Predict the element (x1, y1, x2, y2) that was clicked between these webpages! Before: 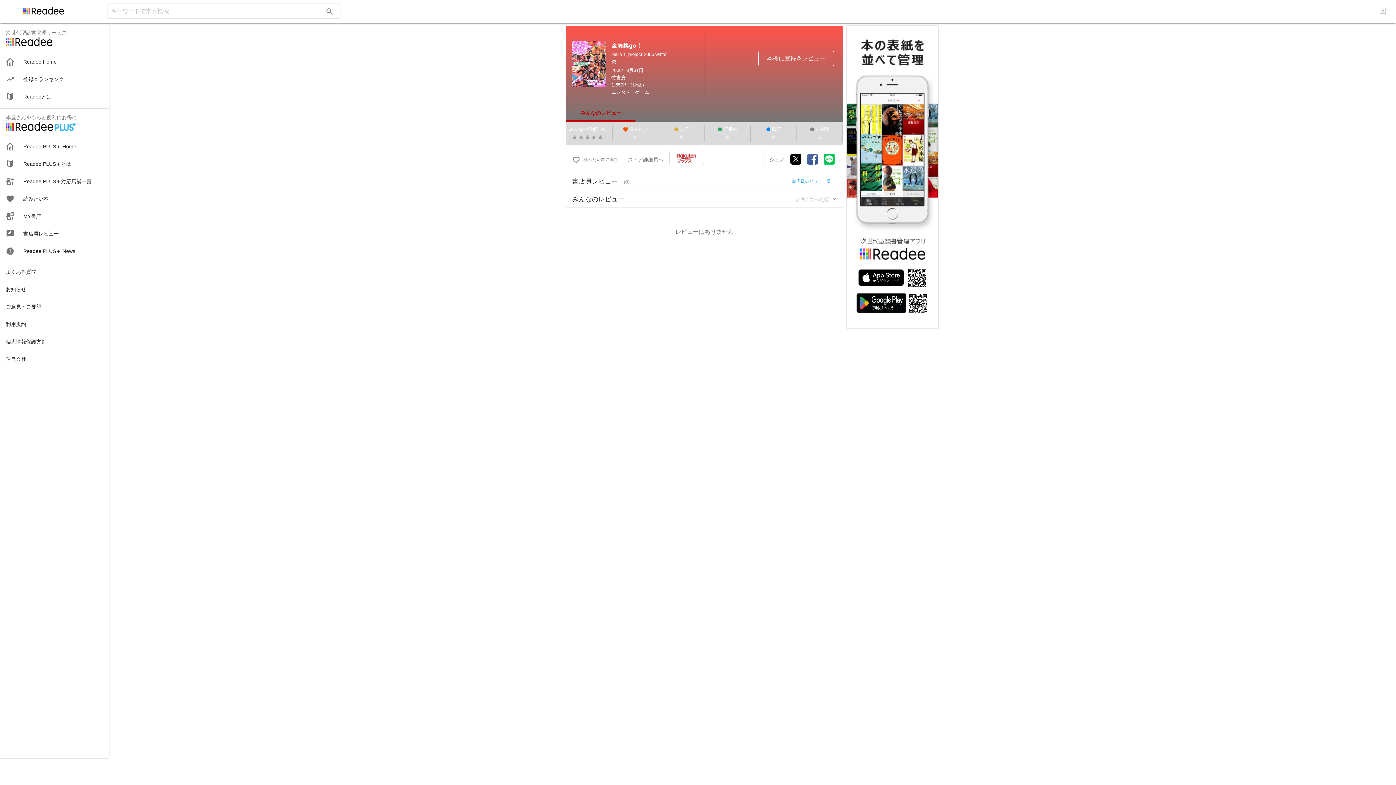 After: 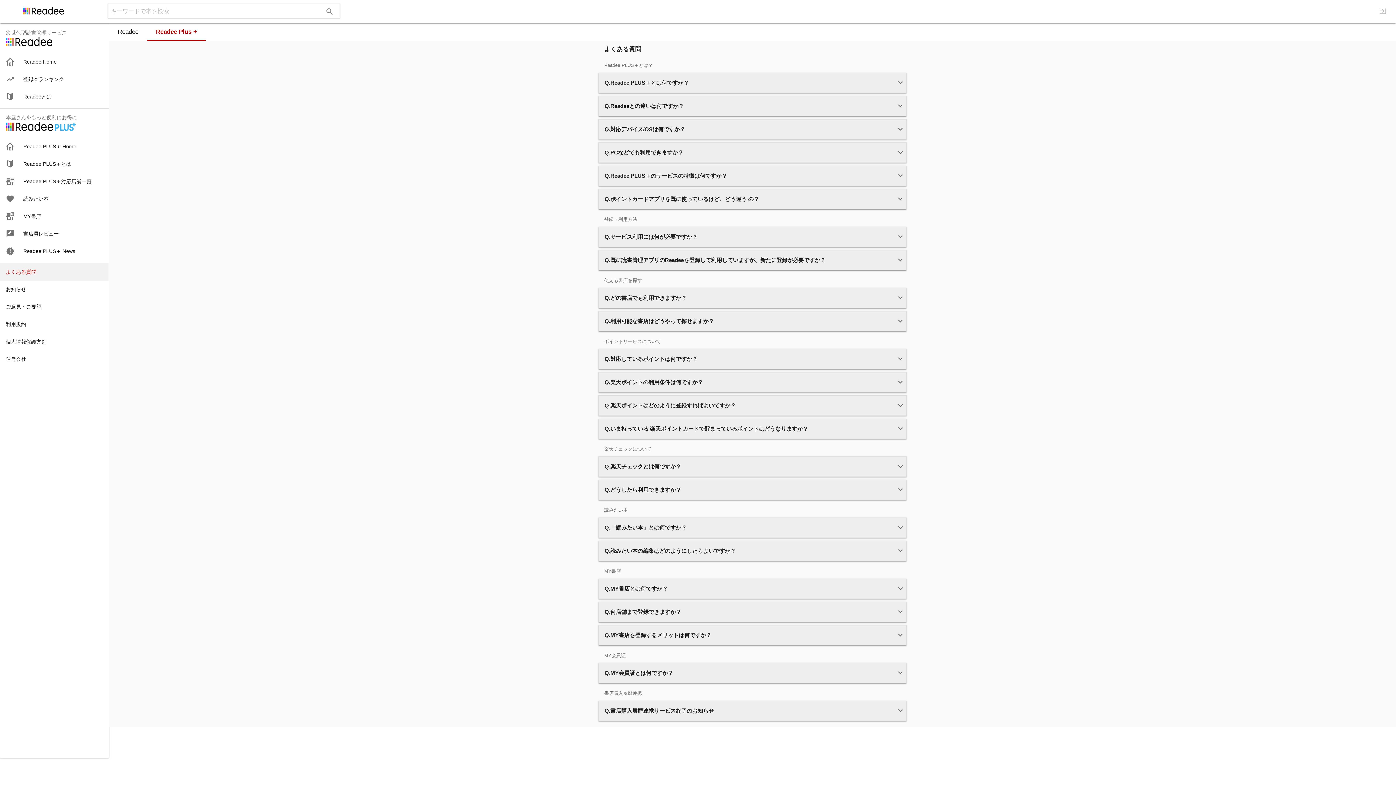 Action: bbox: (0, 263, 108, 280) label: よくある質問